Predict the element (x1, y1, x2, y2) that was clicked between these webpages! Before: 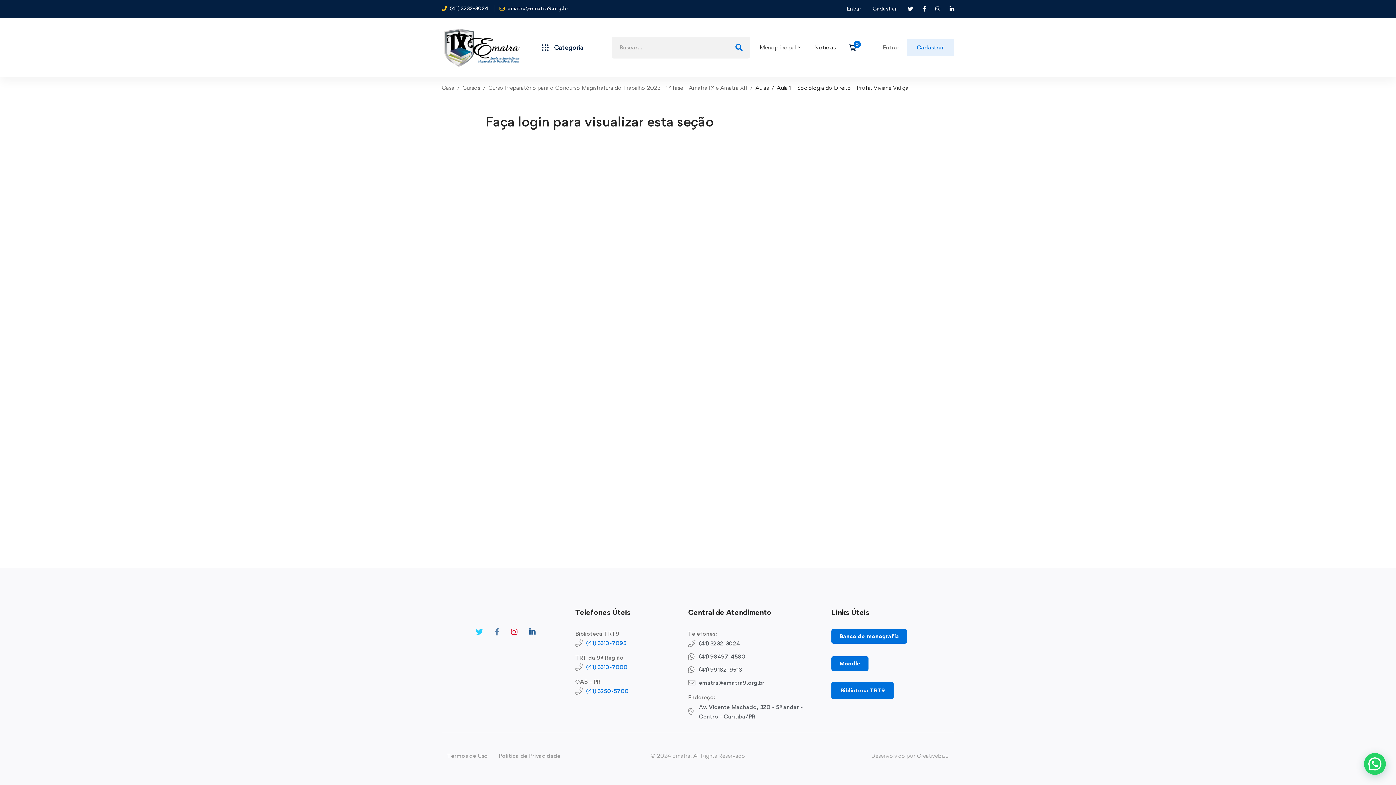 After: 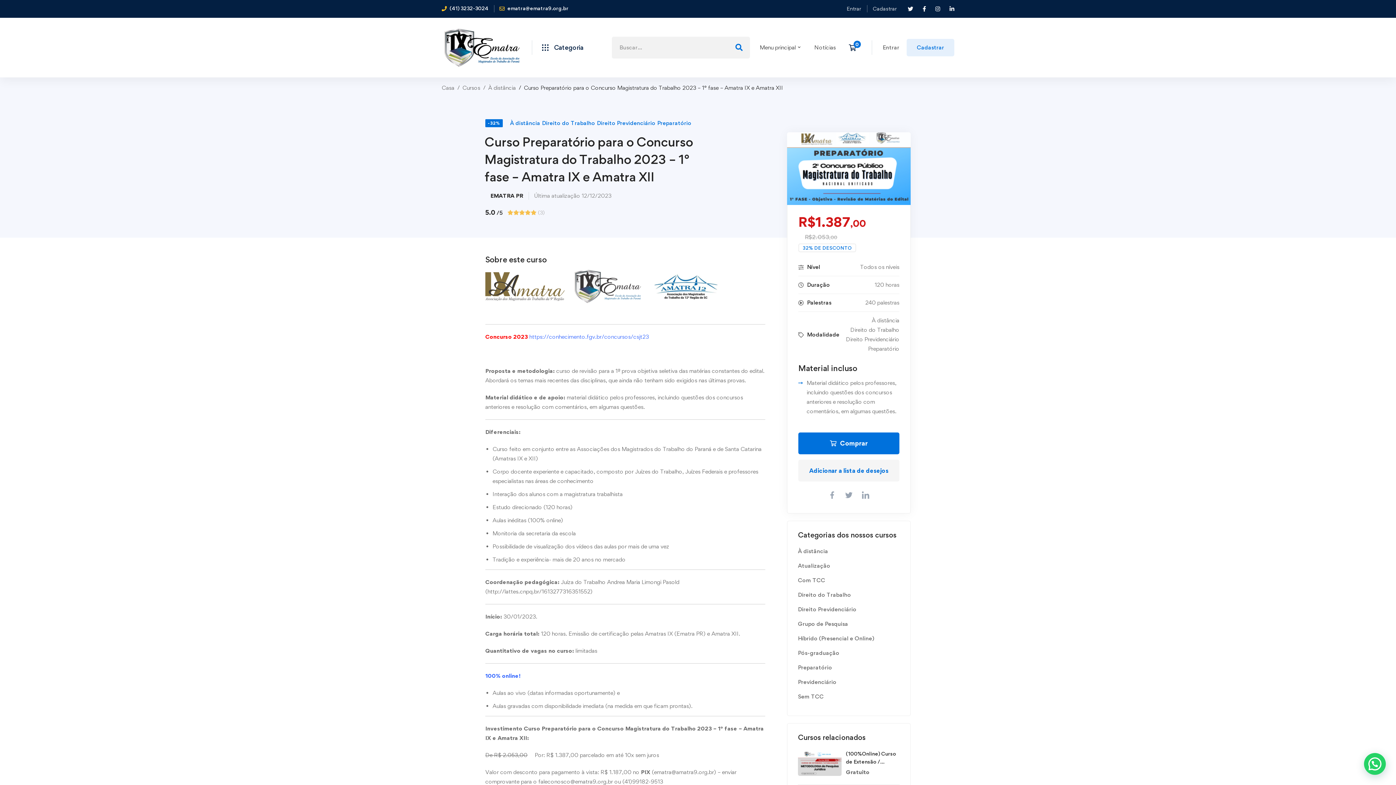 Action: bbox: (488, 83, 747, 91) label: Curso Preparatório para o Concurso Magistratura do Trabalho 2023 – 1° fase – Amatra IX e Amatra XII